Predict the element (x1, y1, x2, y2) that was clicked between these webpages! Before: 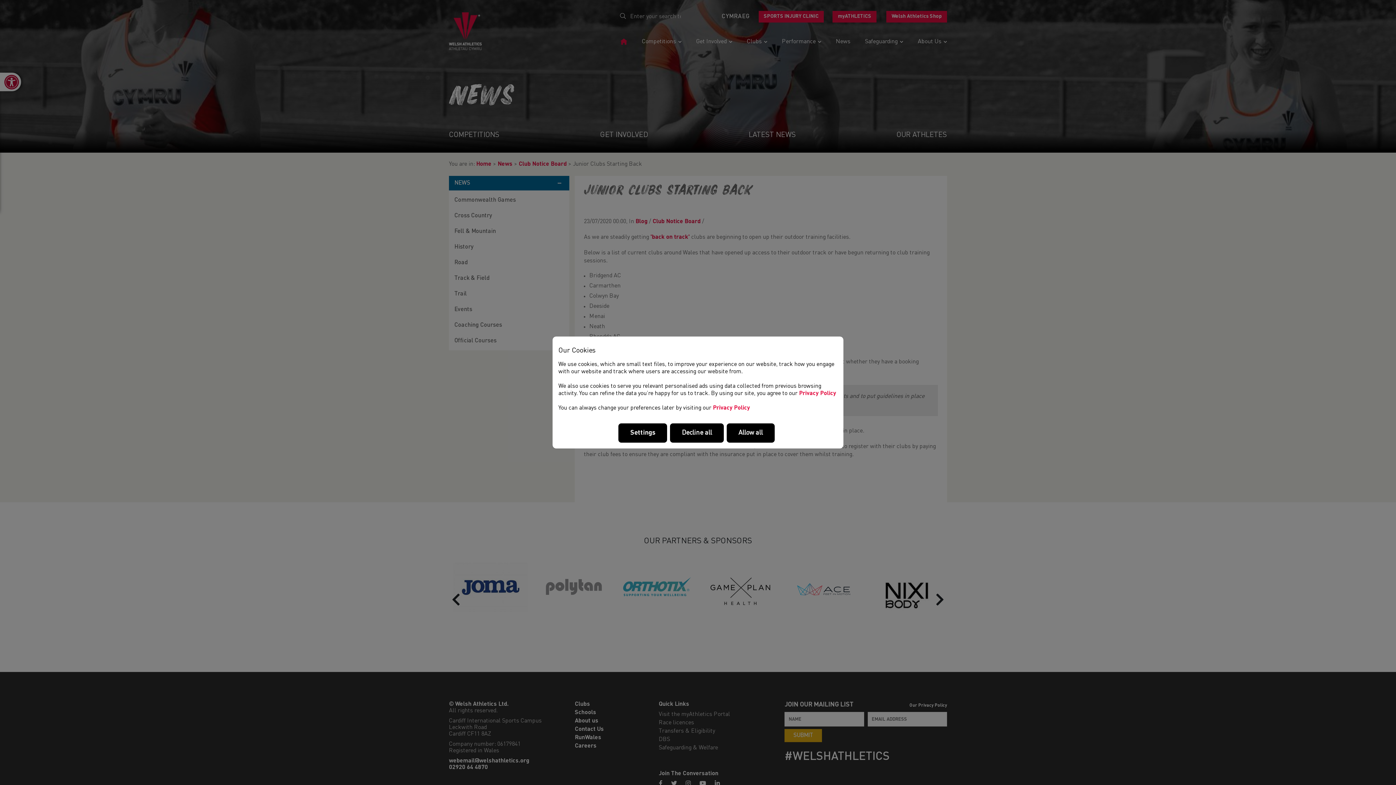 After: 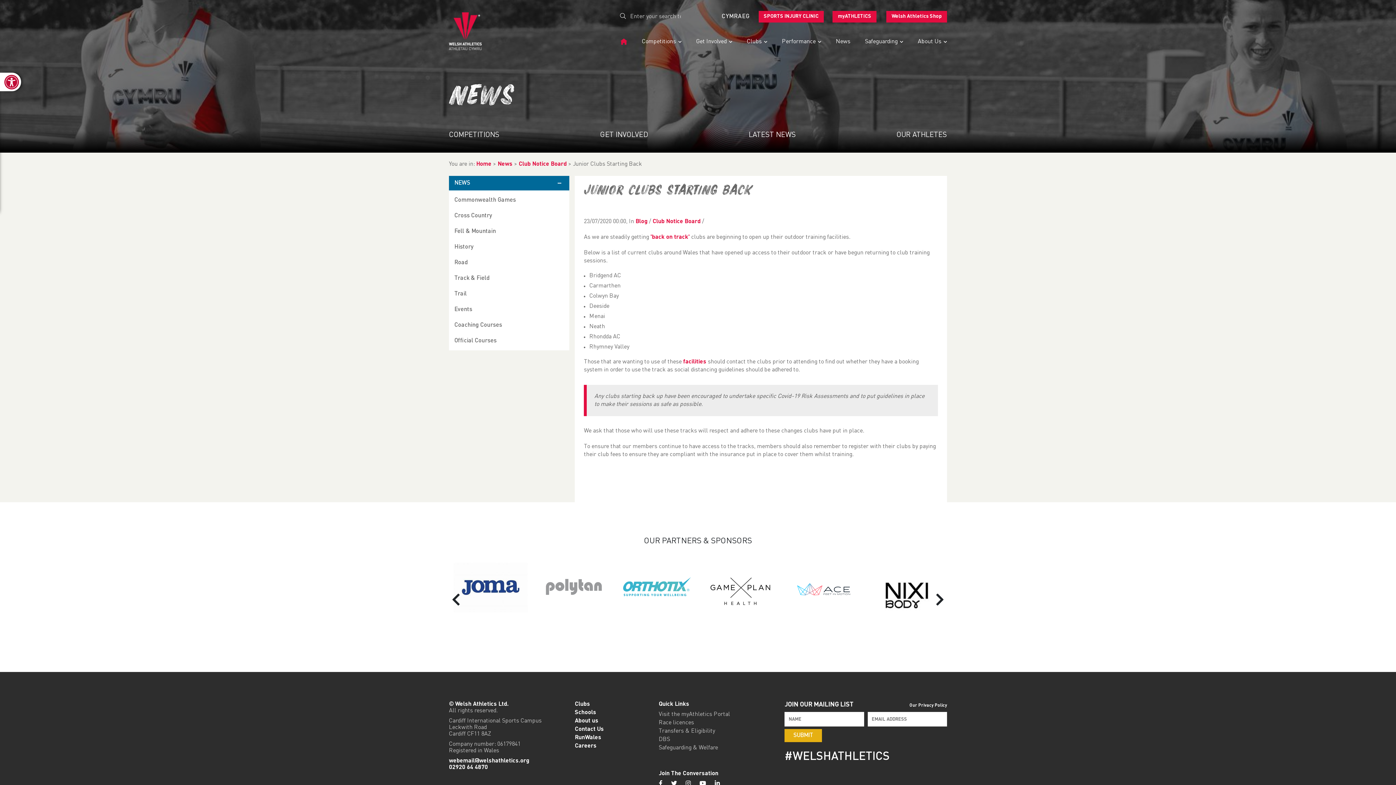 Action: label: Decline all bbox: (670, 423, 723, 443)